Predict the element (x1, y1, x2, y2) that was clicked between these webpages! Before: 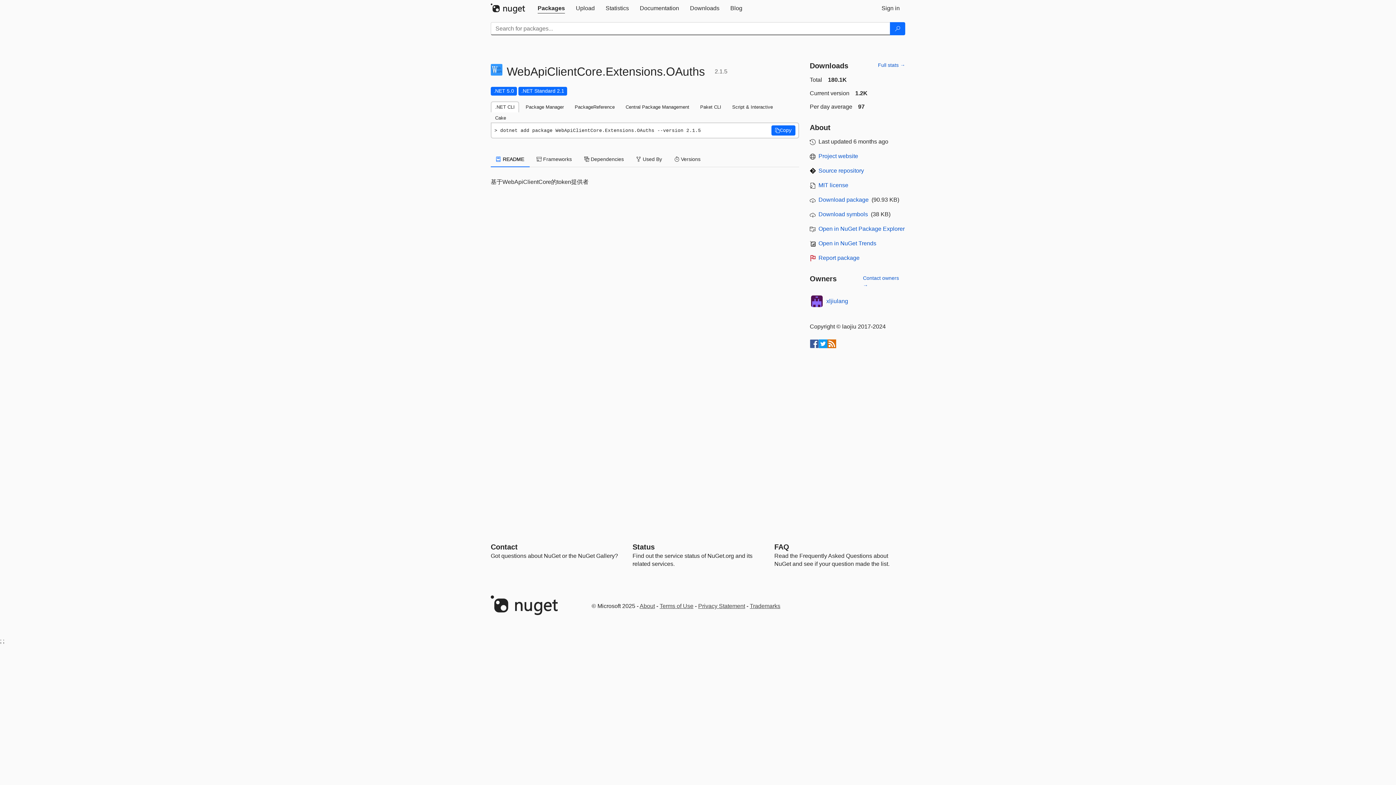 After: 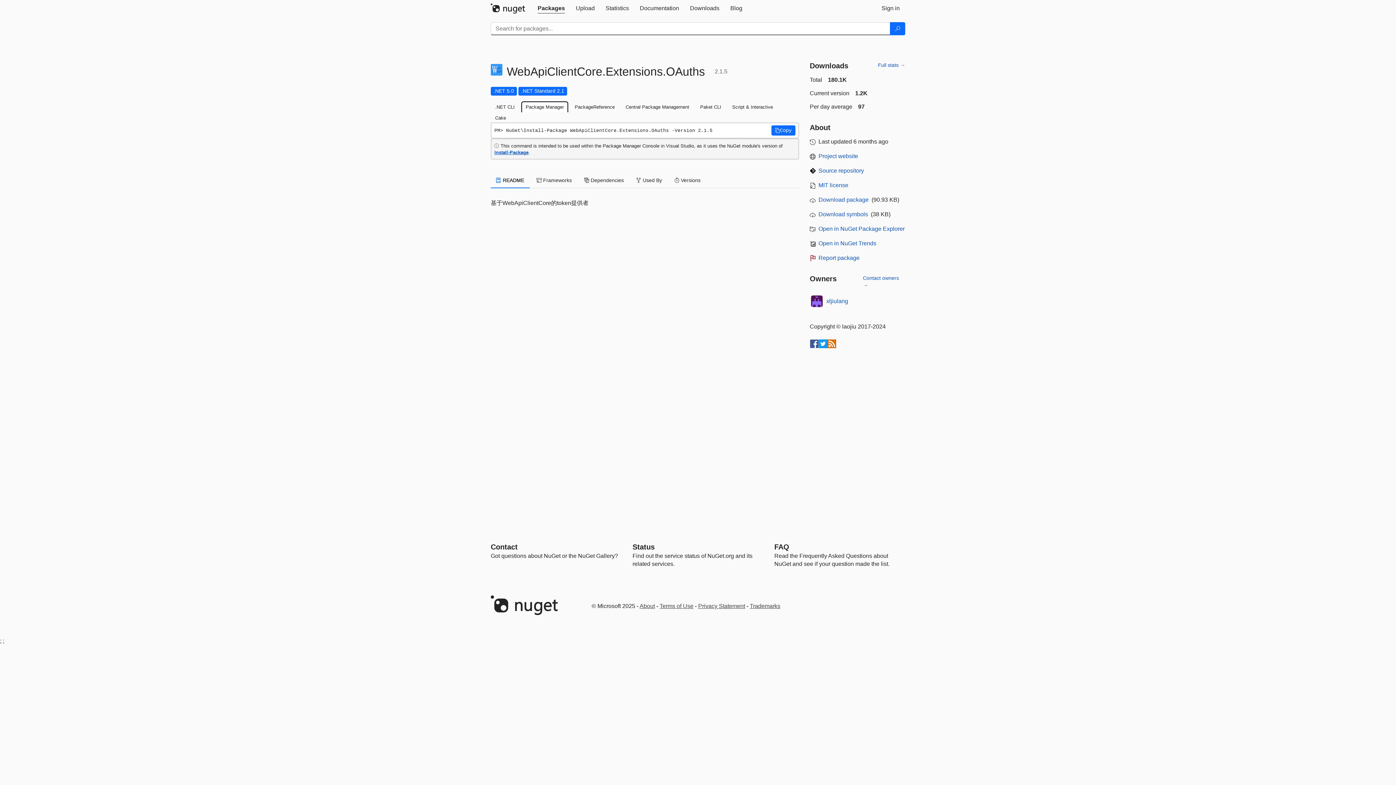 Action: bbox: (521, 101, 568, 112) label: Package Manager